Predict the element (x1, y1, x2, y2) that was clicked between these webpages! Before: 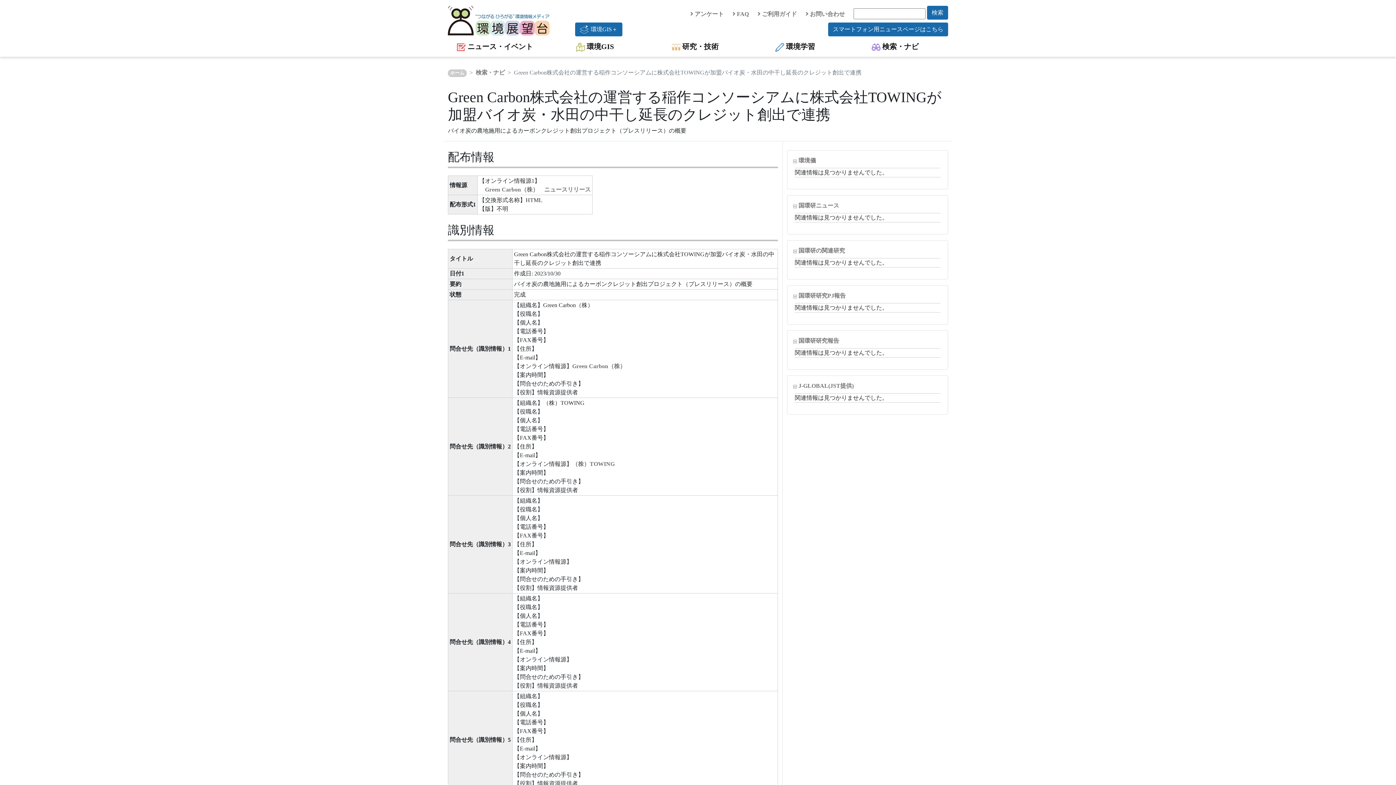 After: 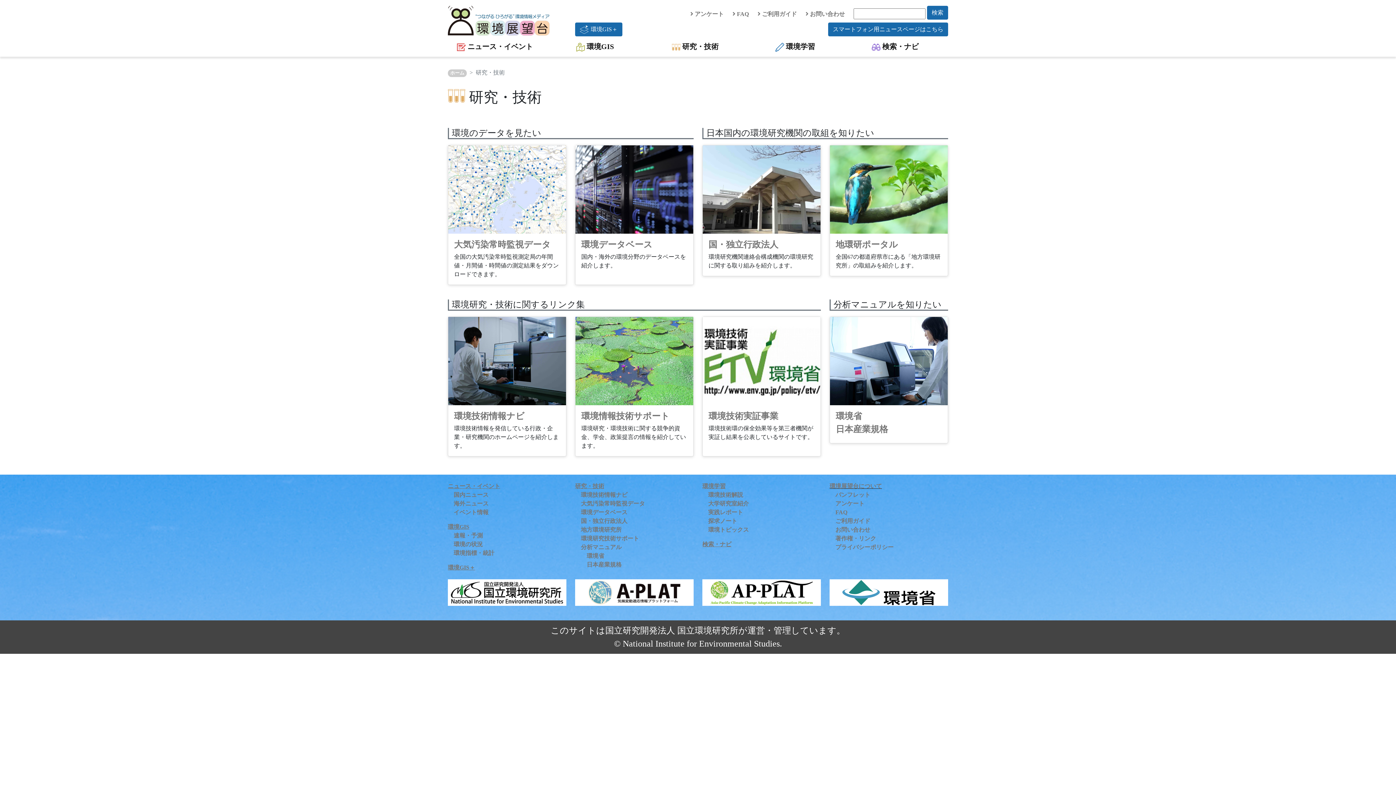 Action: label:  研究・技術 bbox: (671, 39, 718, 53)